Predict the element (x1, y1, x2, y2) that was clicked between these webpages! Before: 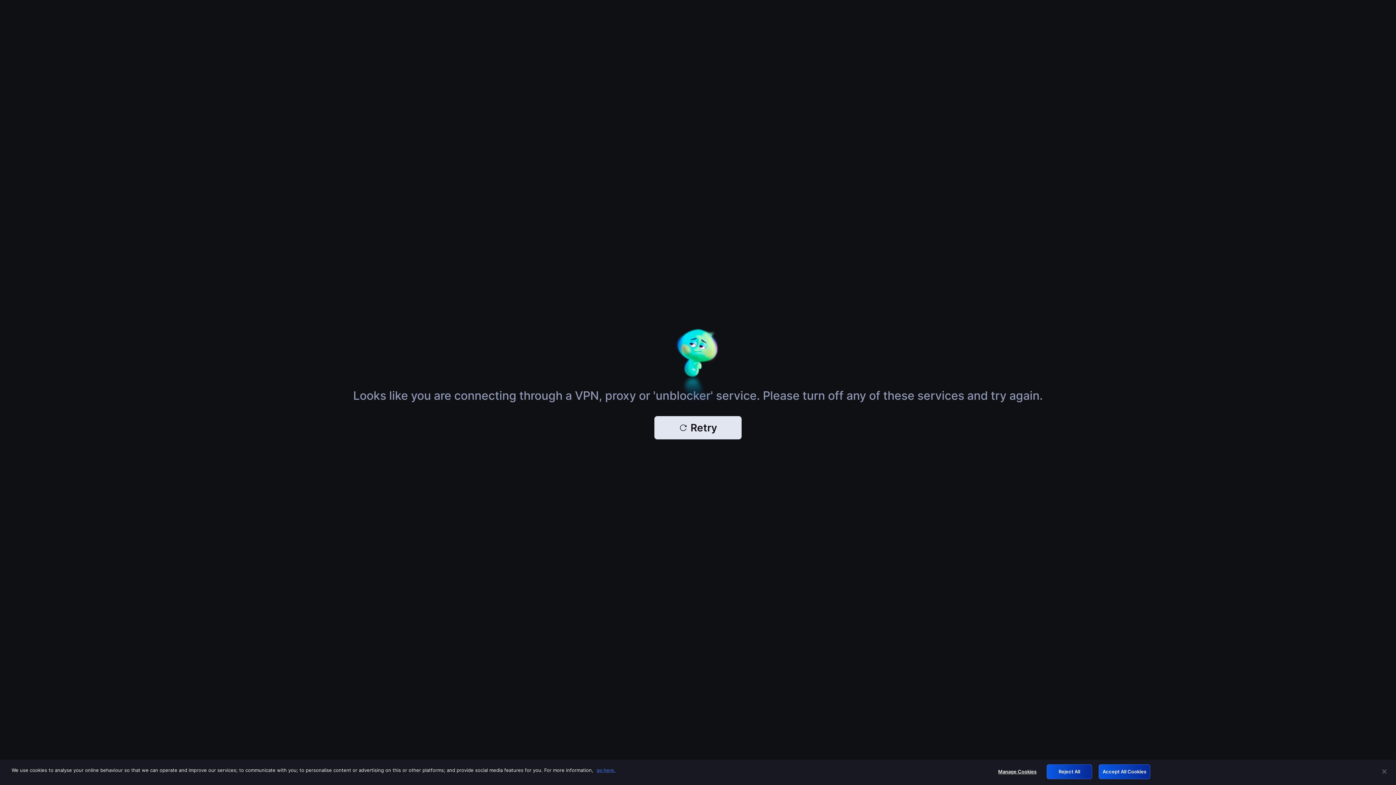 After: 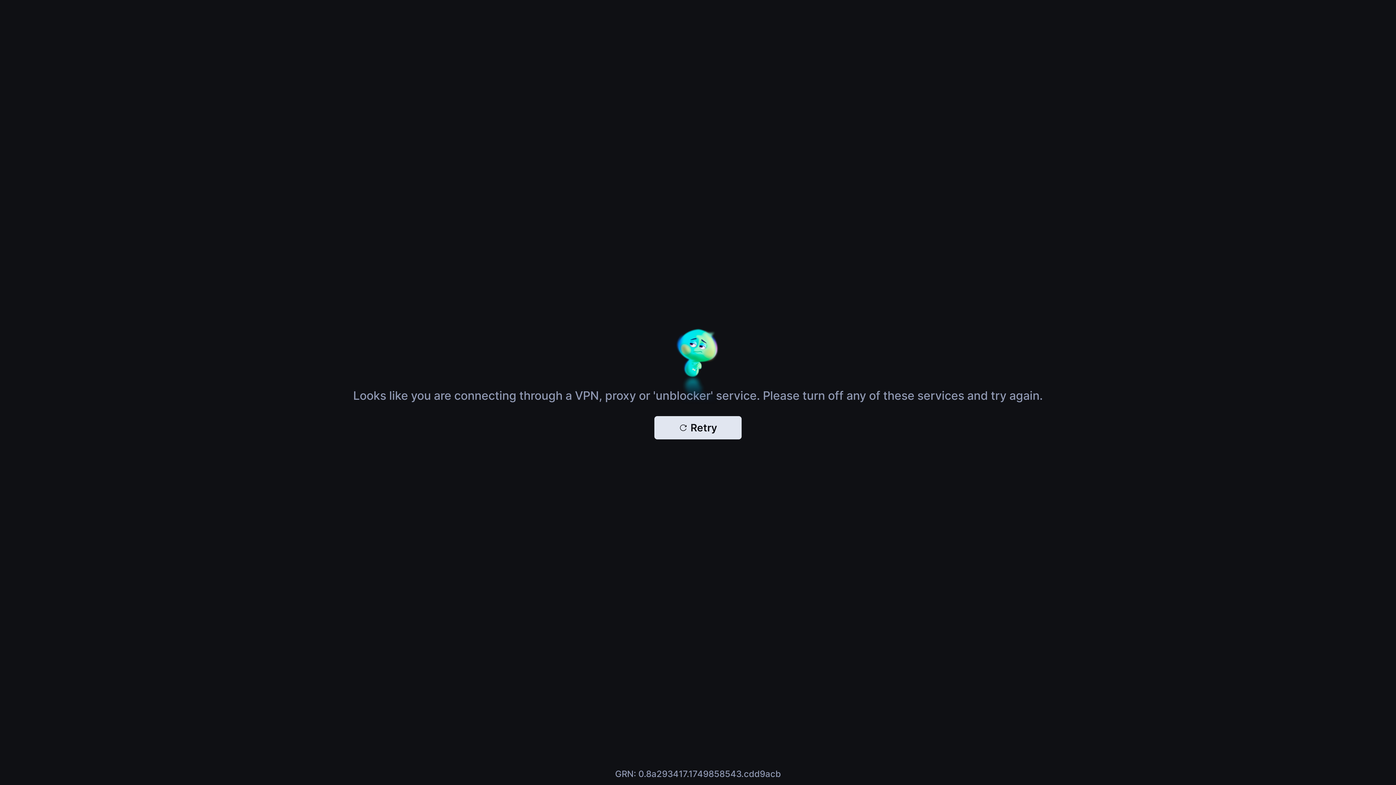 Action: bbox: (1376, 764, 1392, 780) label: Close